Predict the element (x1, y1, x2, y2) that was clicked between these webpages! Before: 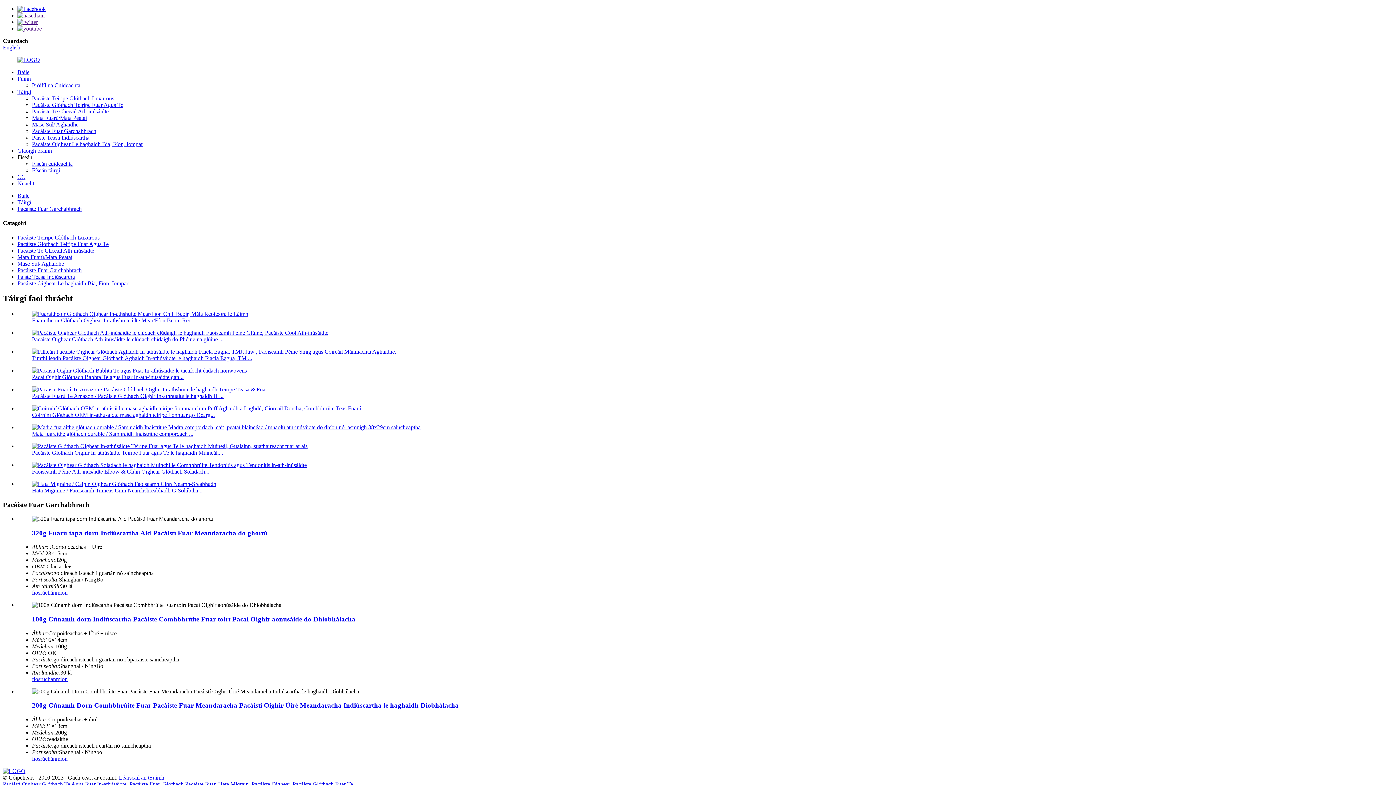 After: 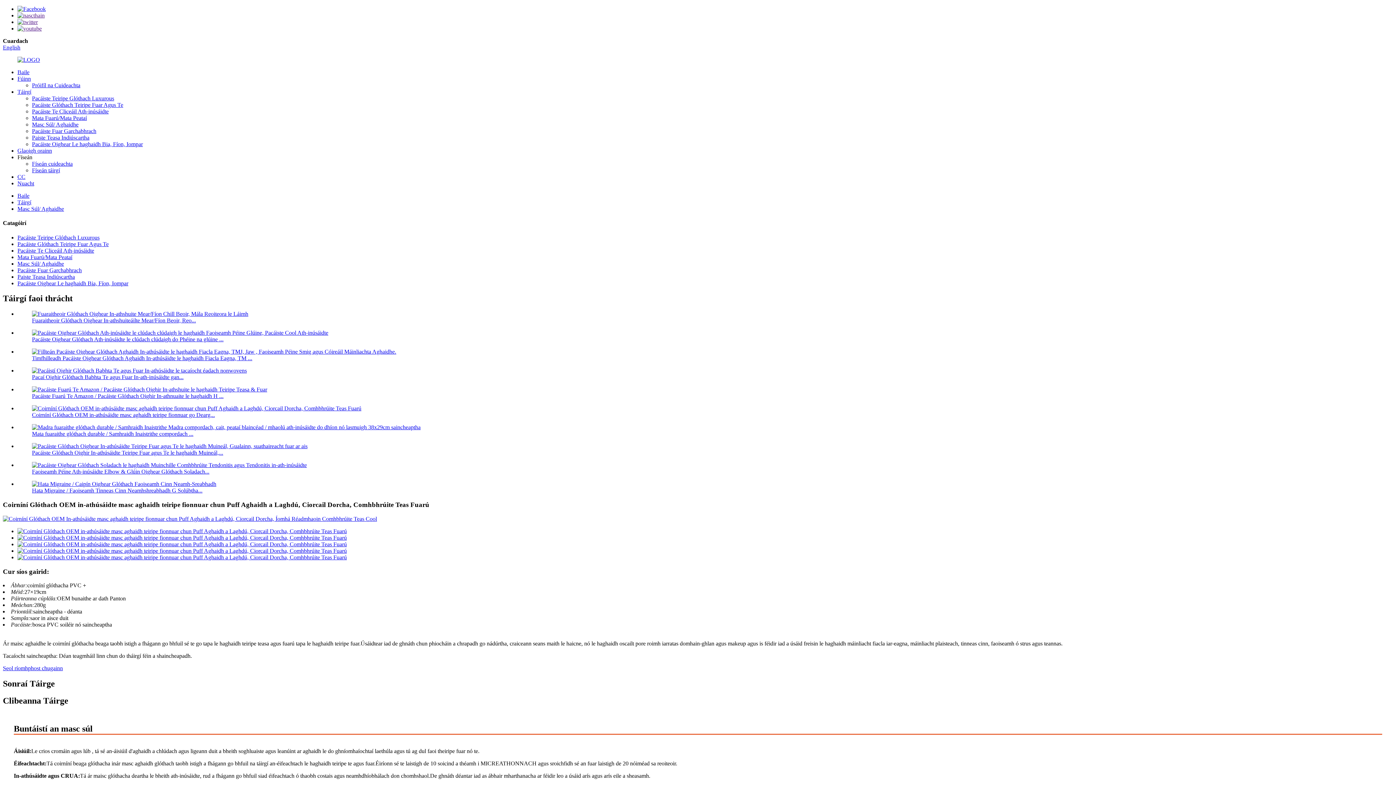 Action: label: Coirníní Glóthach OEM in-athúsáidte masc aghaidh teiripe fionnuar go Dearg... bbox: (32, 412, 214, 418)